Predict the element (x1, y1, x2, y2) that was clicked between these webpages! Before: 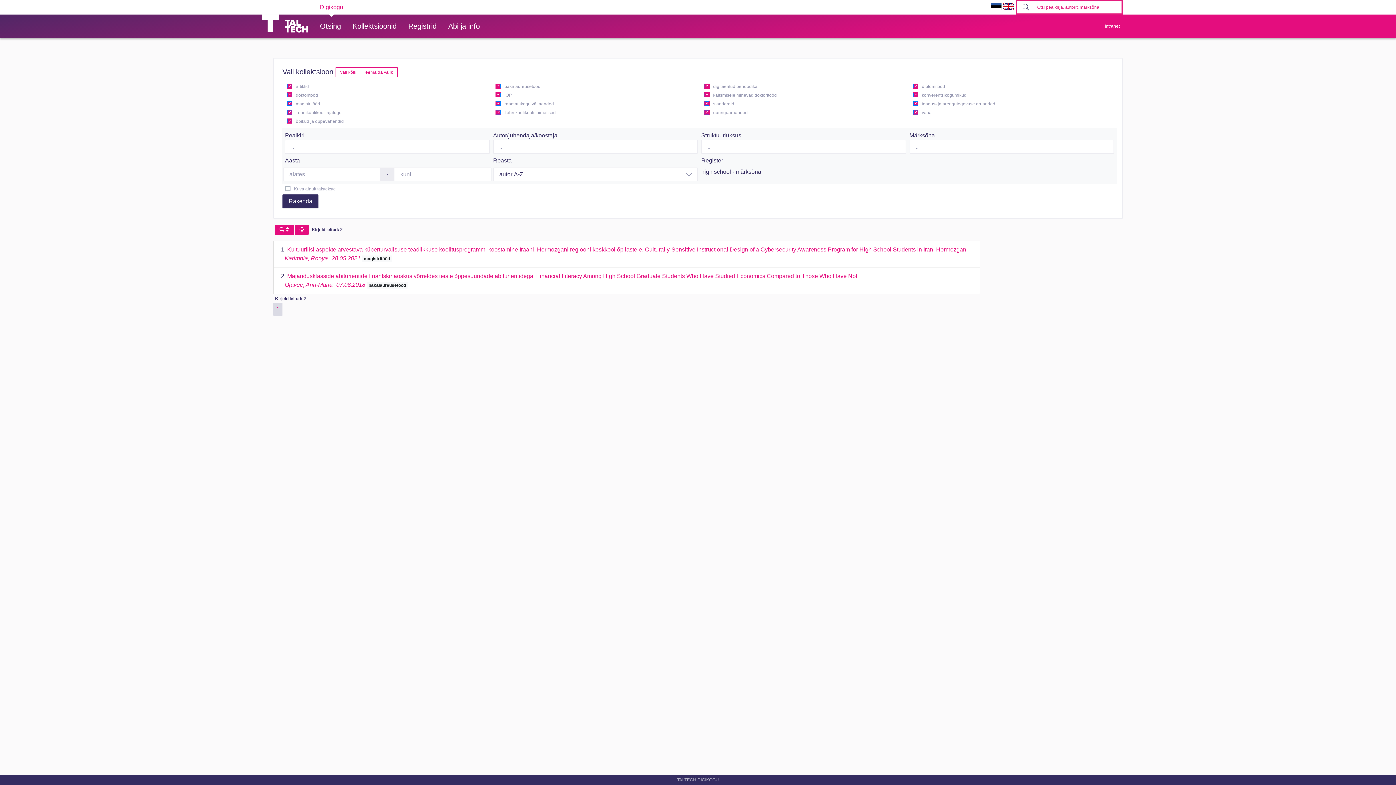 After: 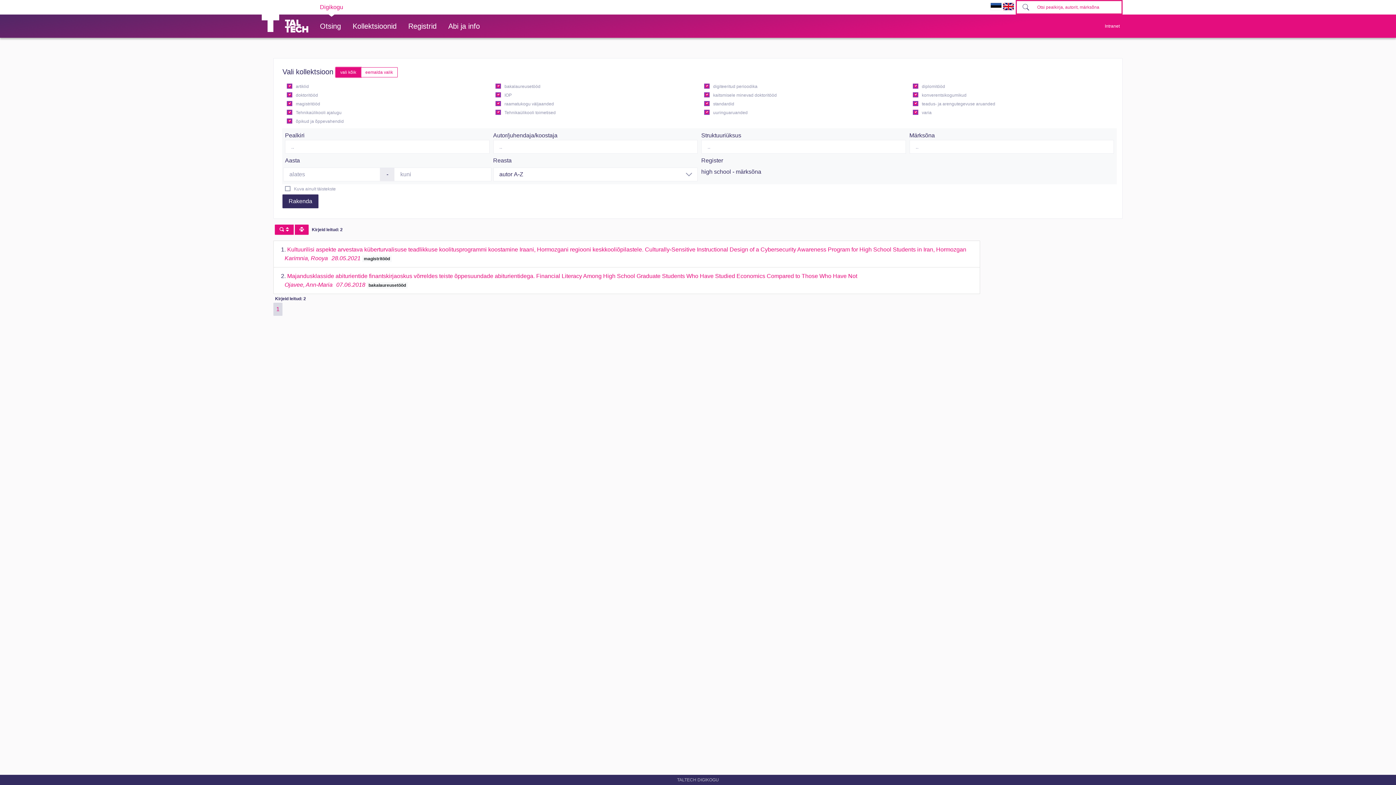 Action: bbox: (335, 67, 361, 77) label: vali kõik